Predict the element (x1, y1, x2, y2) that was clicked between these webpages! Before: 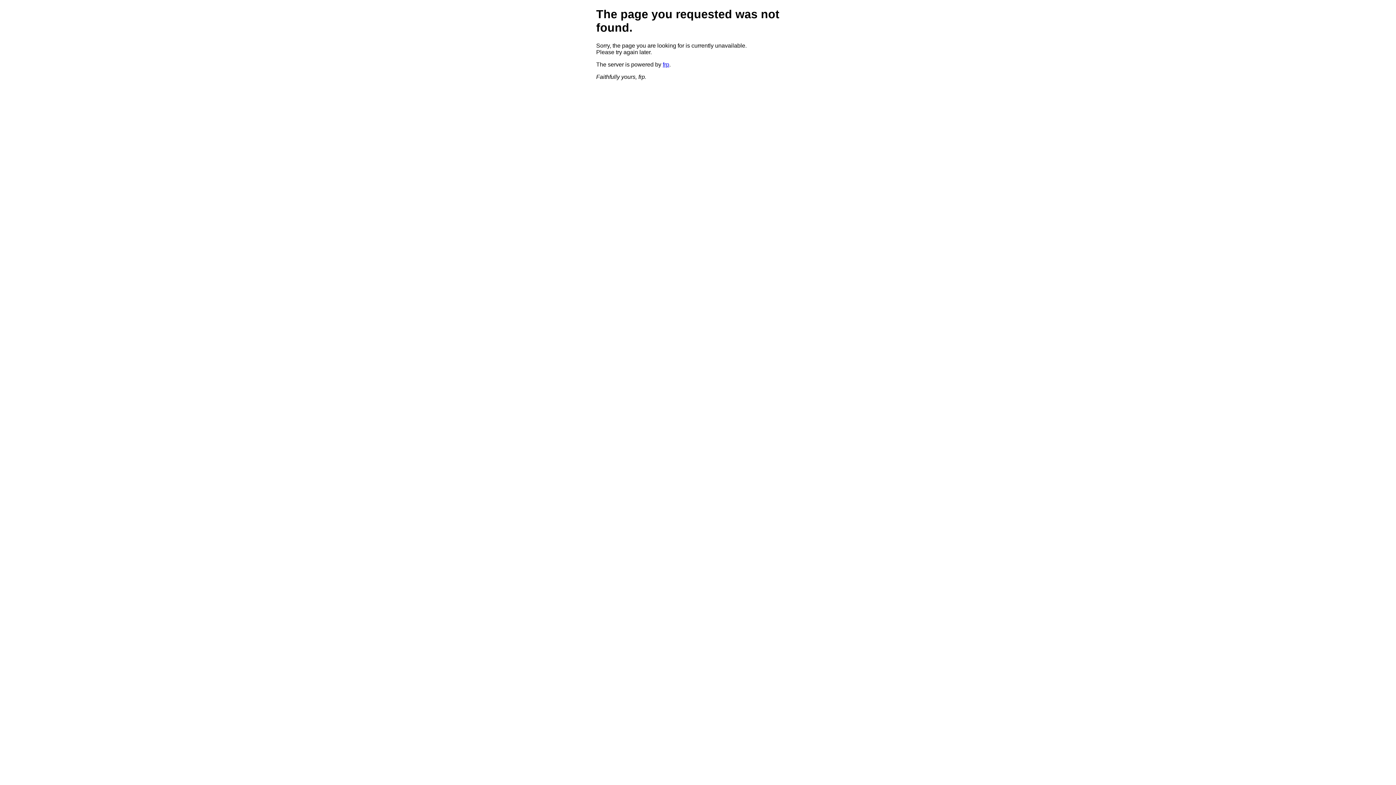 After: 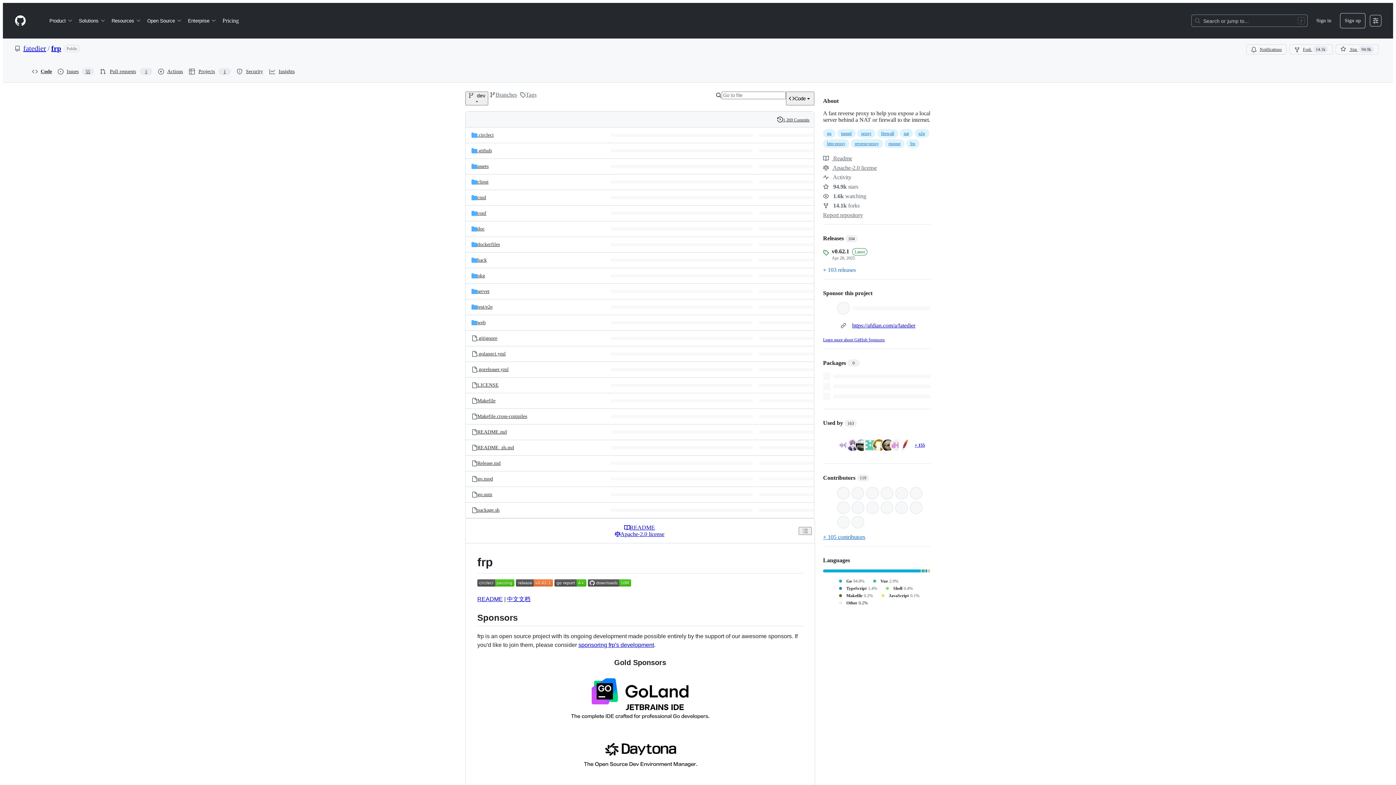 Action: label: frp bbox: (662, 61, 669, 67)